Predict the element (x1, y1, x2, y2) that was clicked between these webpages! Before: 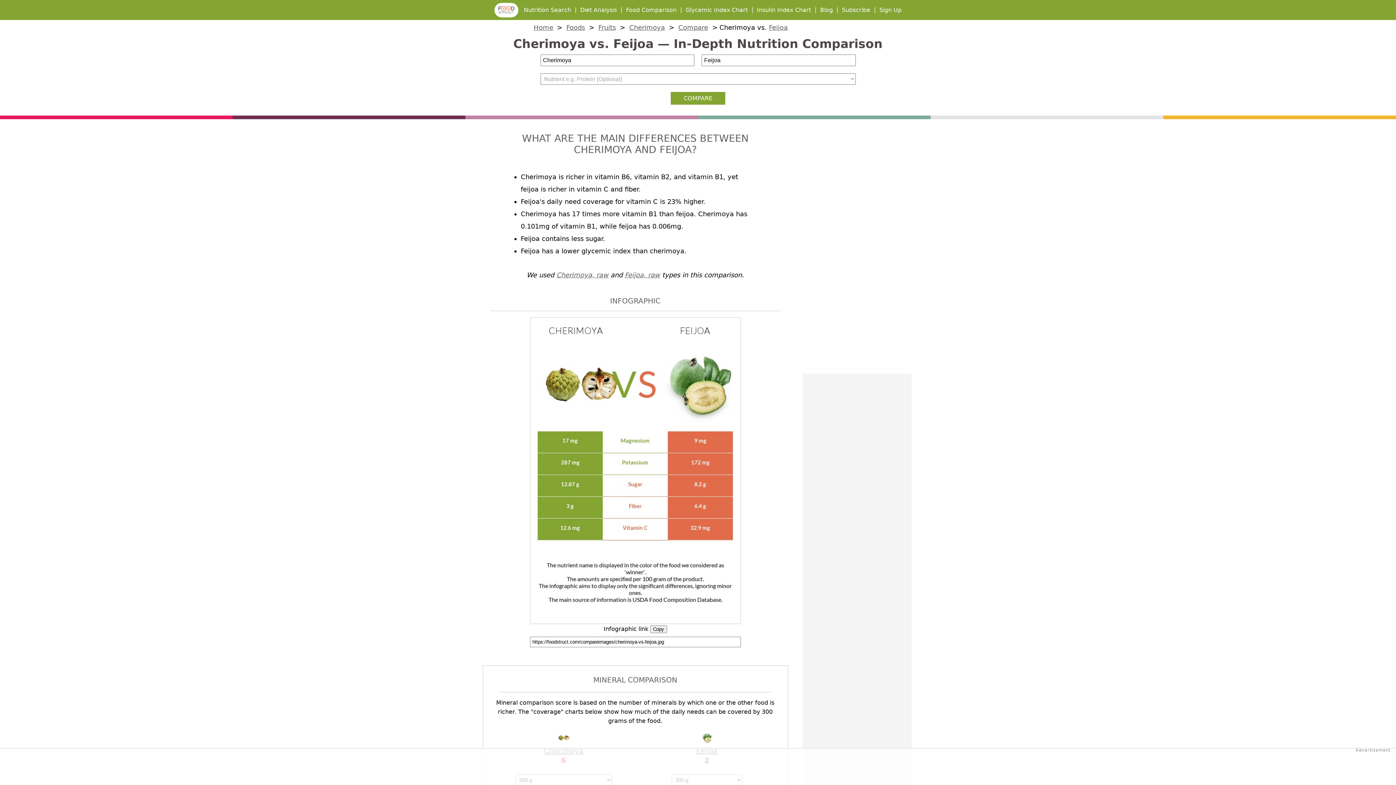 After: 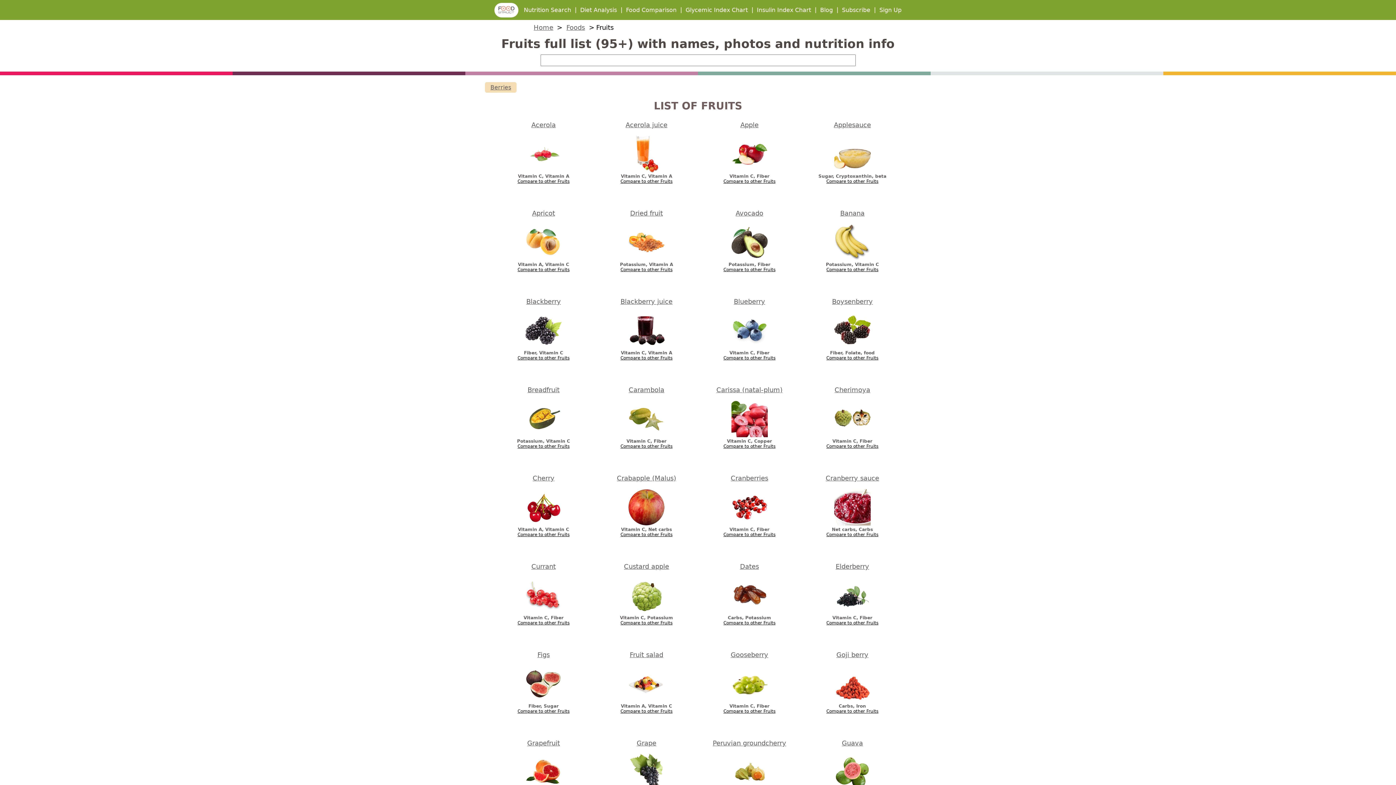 Action: label: Fruits bbox: (598, 23, 616, 31)